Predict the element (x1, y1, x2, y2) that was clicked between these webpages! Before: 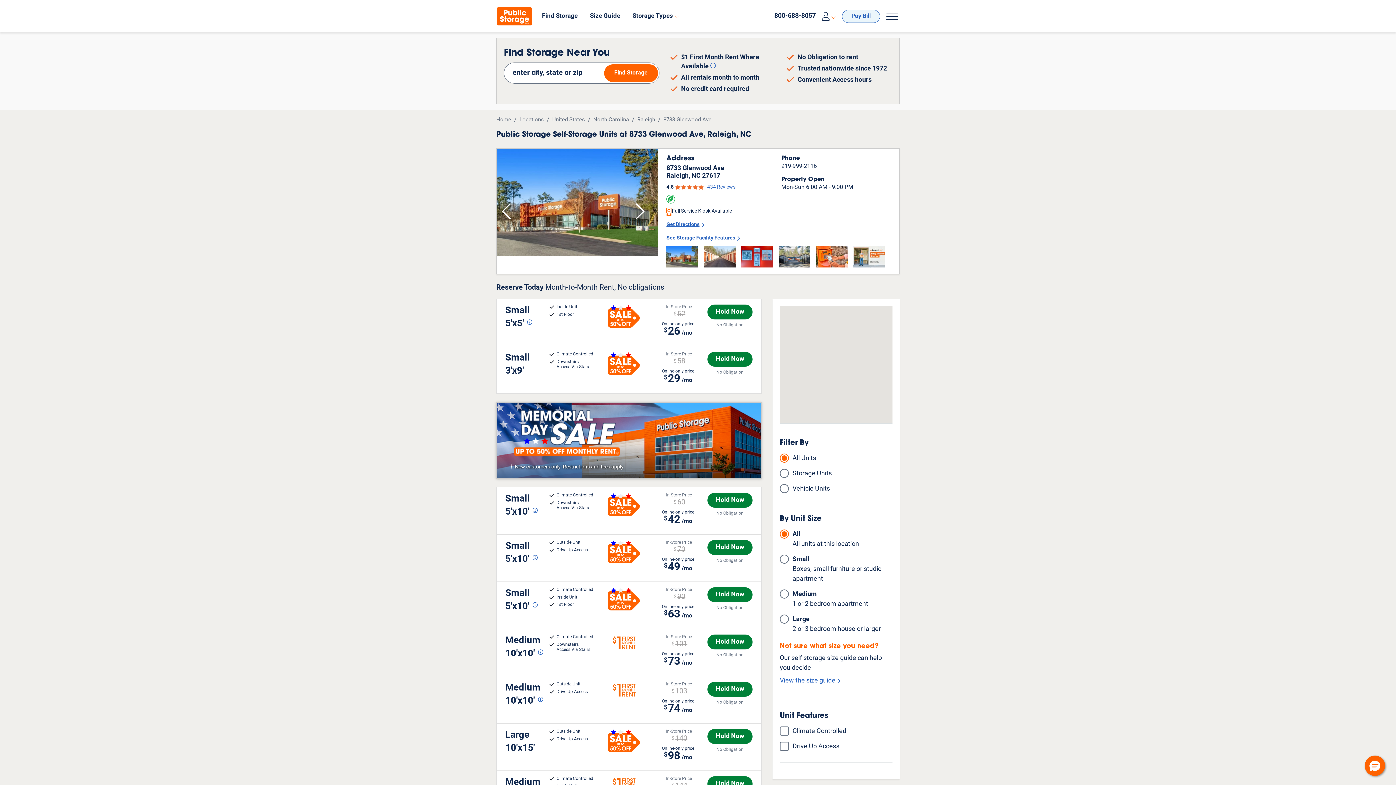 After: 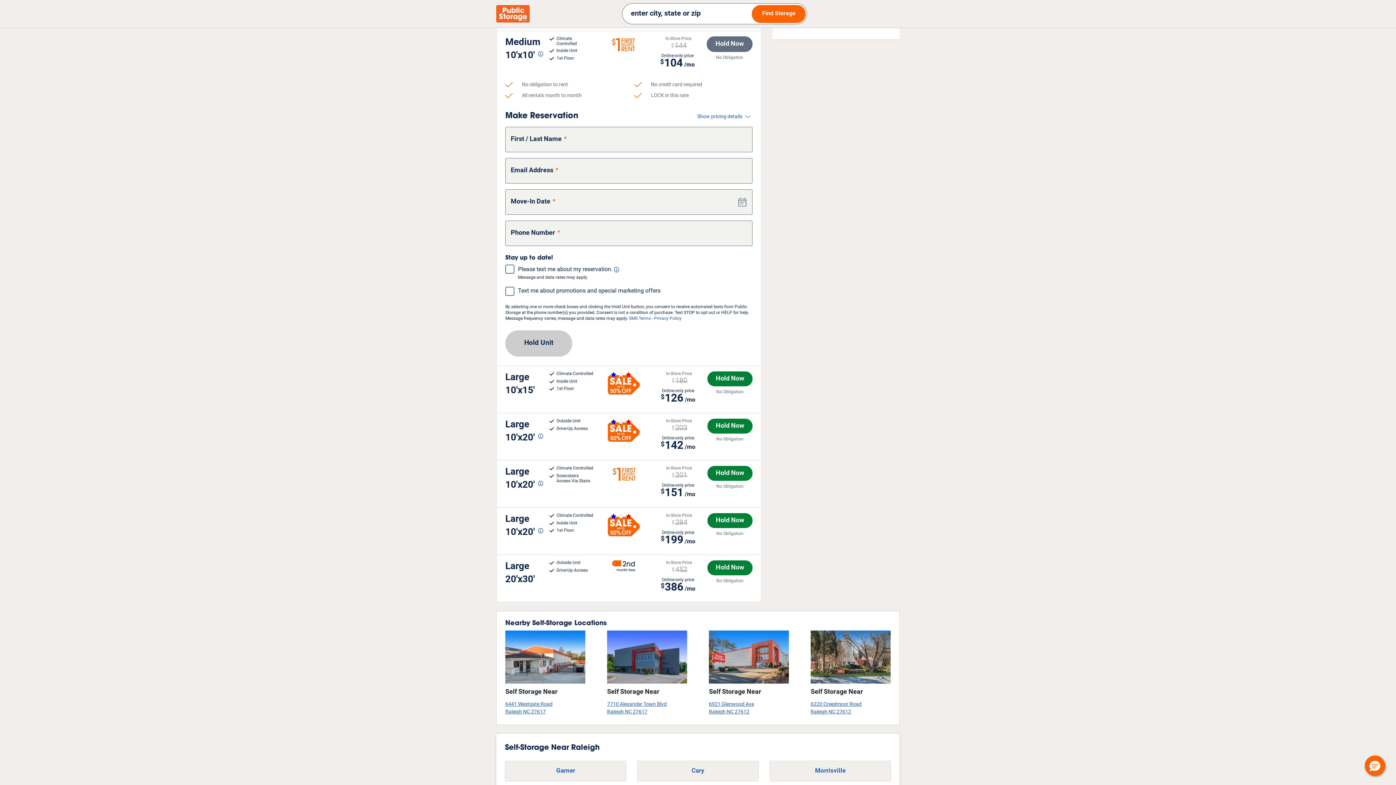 Action: label: Hold Now bbox: (707, 776, 752, 791)